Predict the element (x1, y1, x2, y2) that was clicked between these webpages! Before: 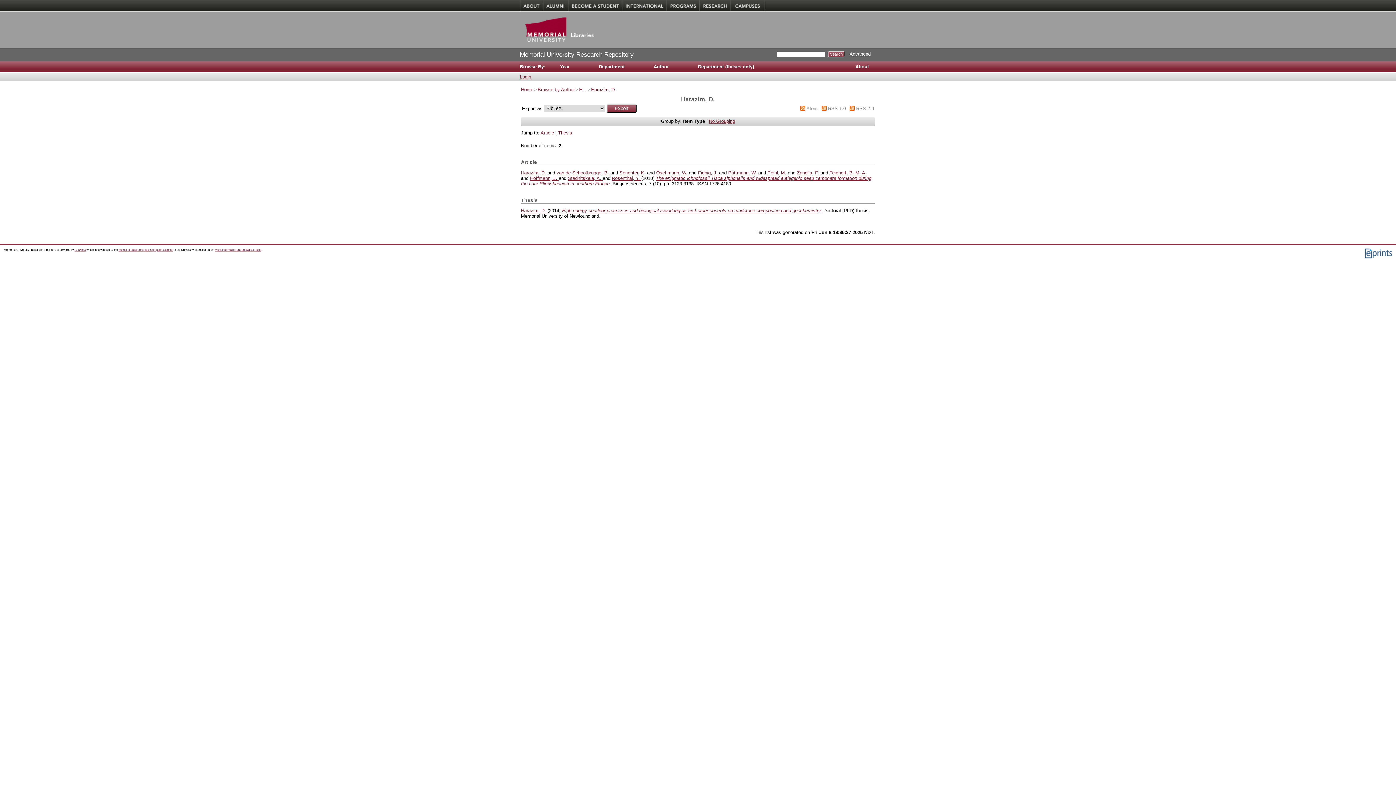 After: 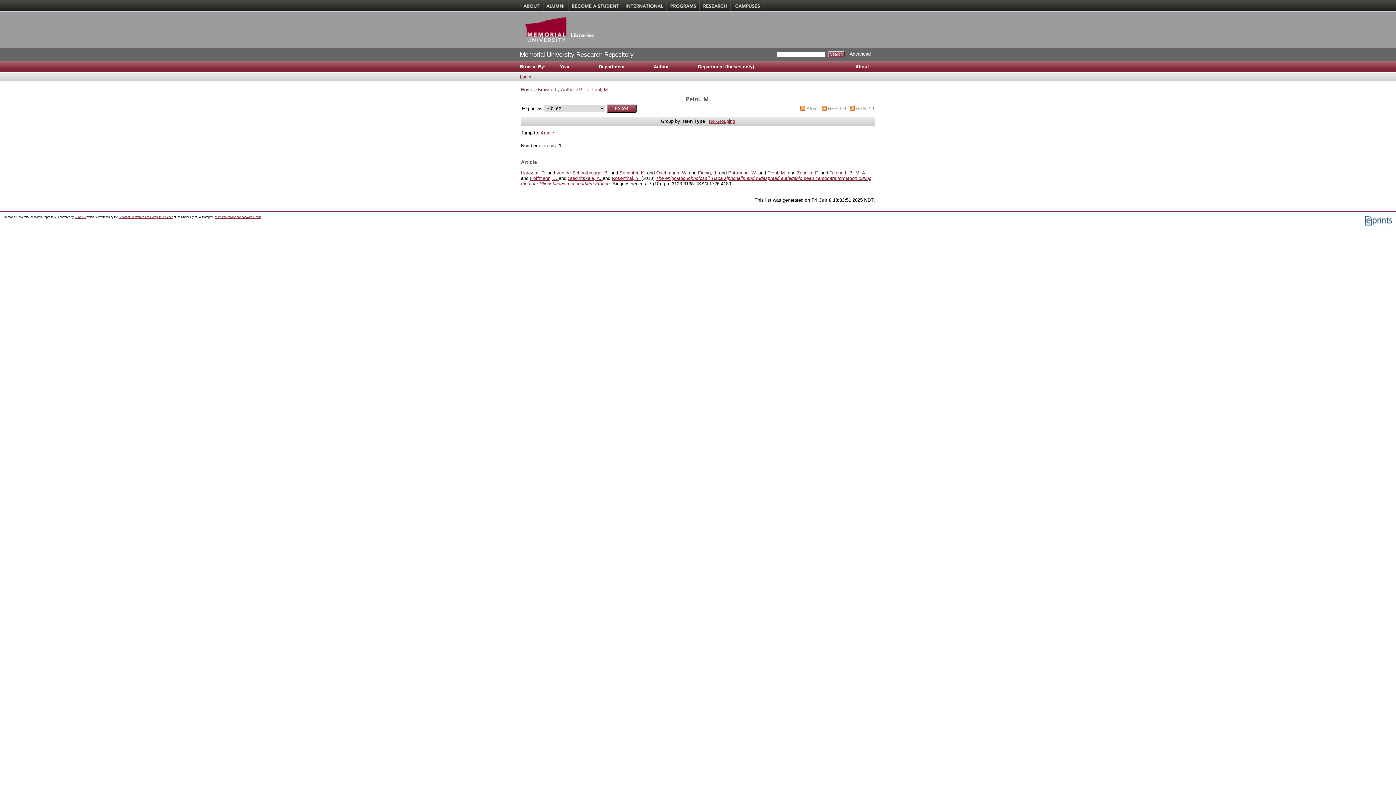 Action: bbox: (767, 170, 788, 175) label: Peinl, M. 